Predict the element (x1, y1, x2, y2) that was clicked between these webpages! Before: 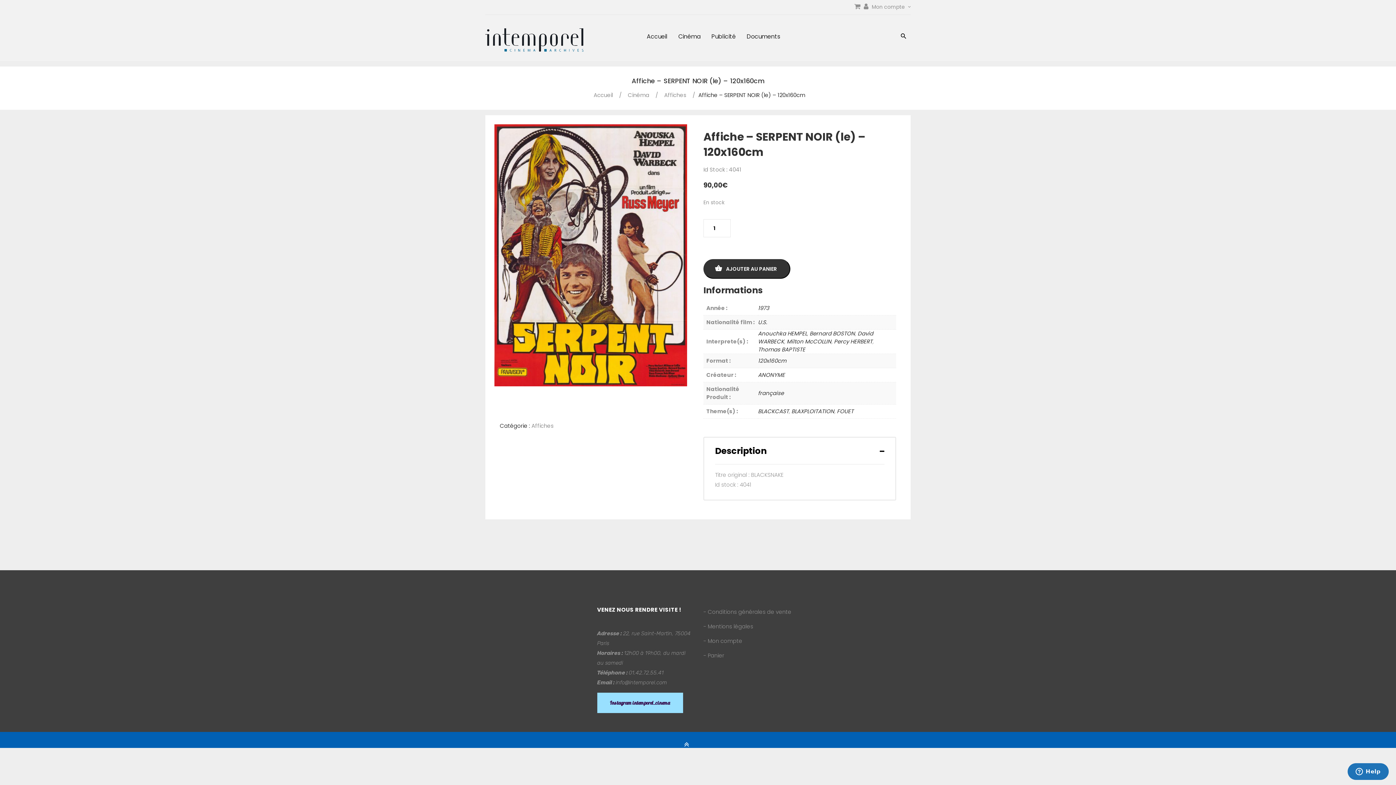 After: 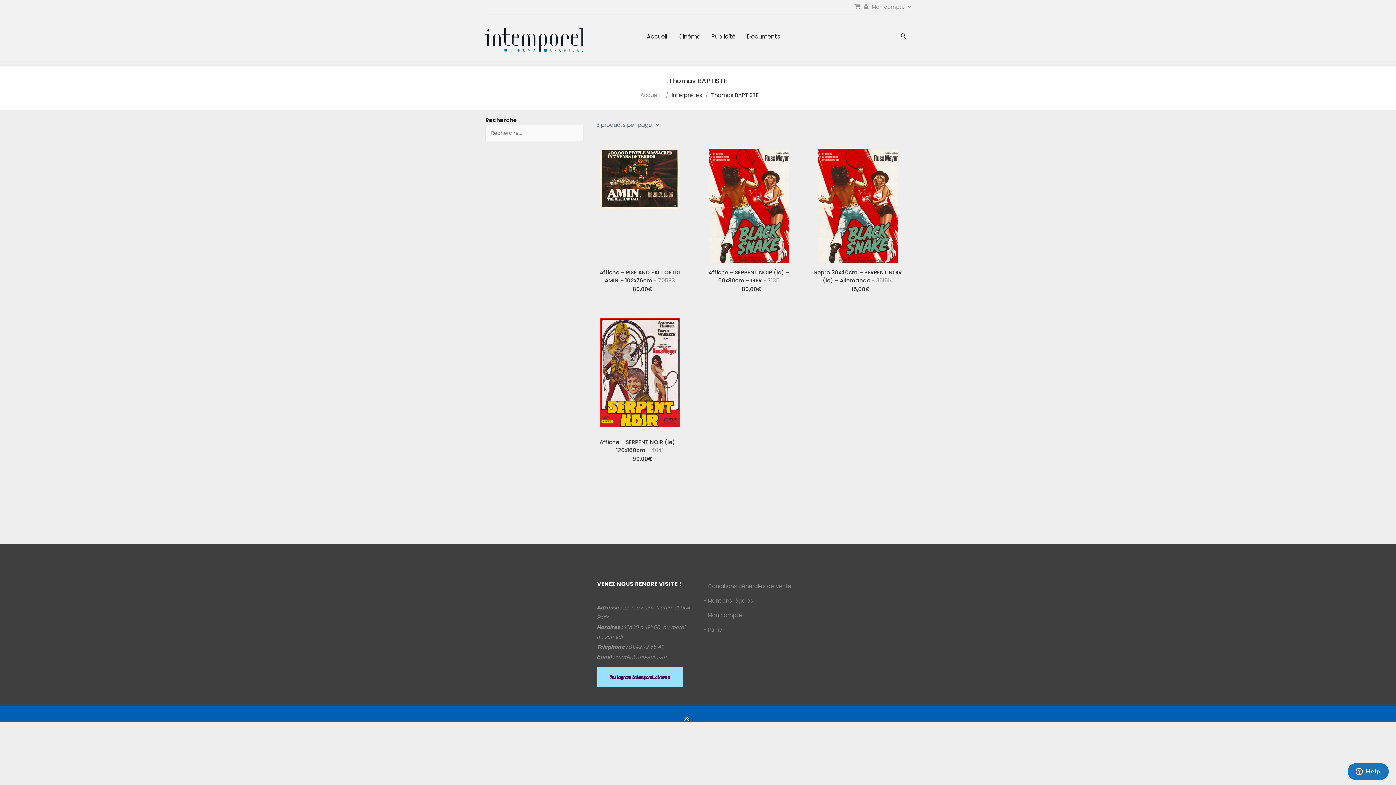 Action: label: Thomas BAPTISTE bbox: (758, 345, 805, 353)